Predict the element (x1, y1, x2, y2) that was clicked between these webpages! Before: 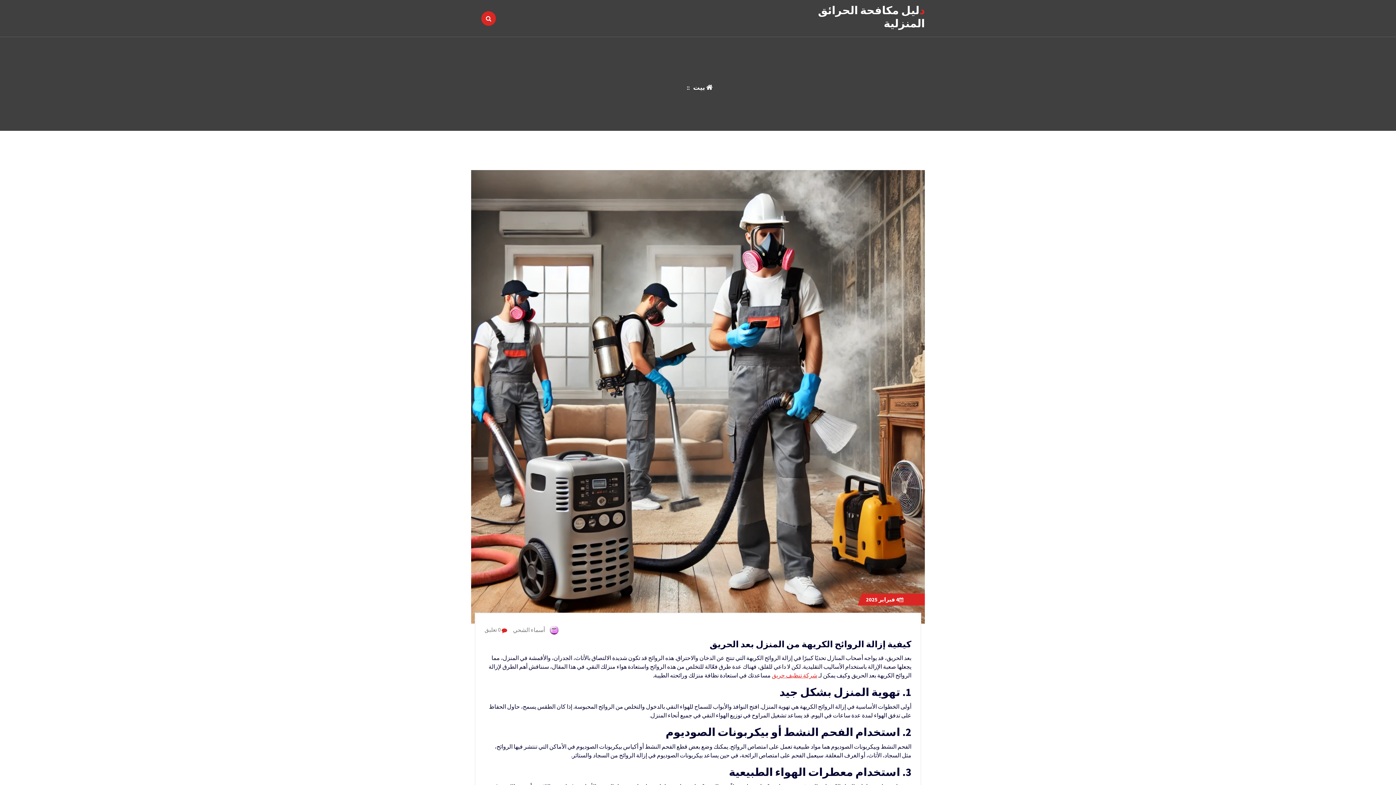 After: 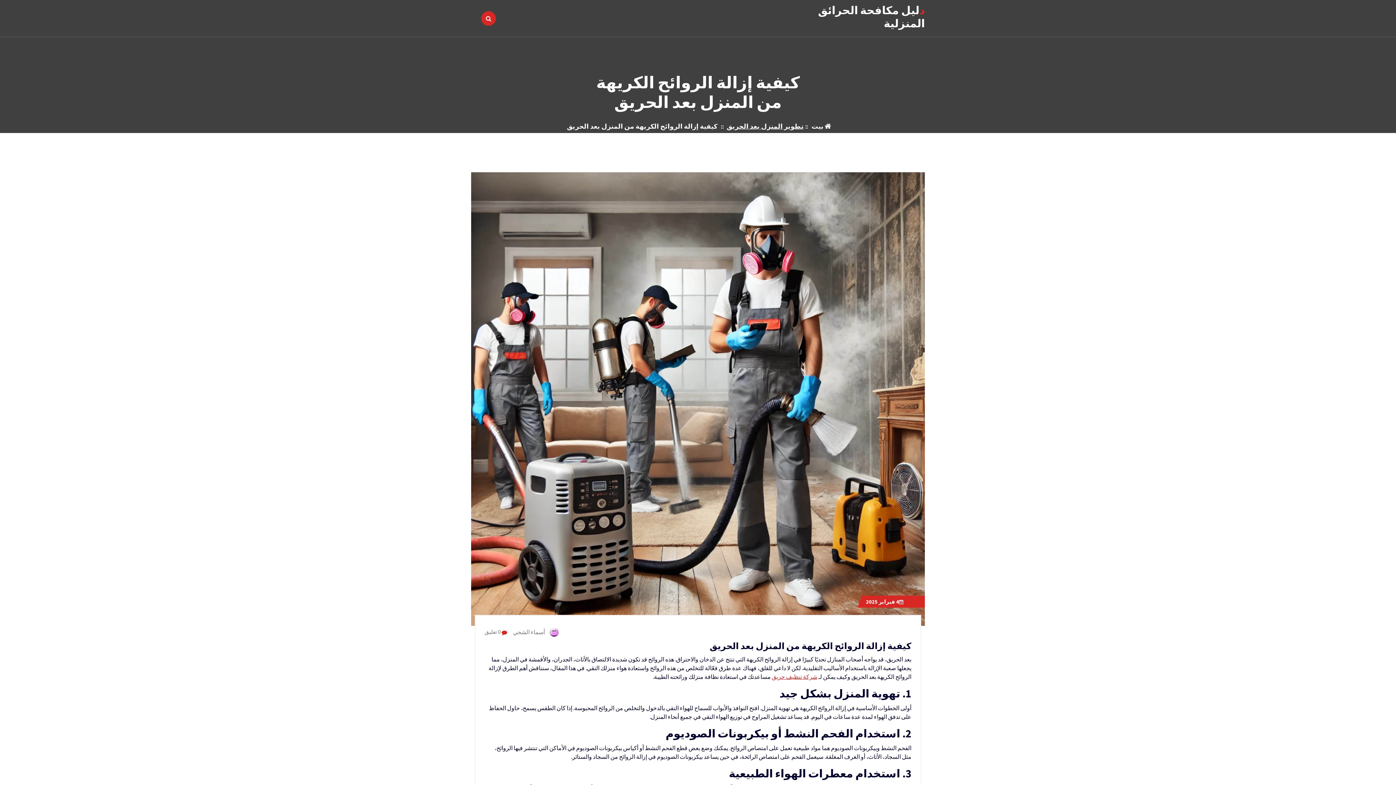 Action: bbox: (709, 638, 911, 650) label: كيفية إزالة الروائح الكريهة من المنزل بعد الحريق